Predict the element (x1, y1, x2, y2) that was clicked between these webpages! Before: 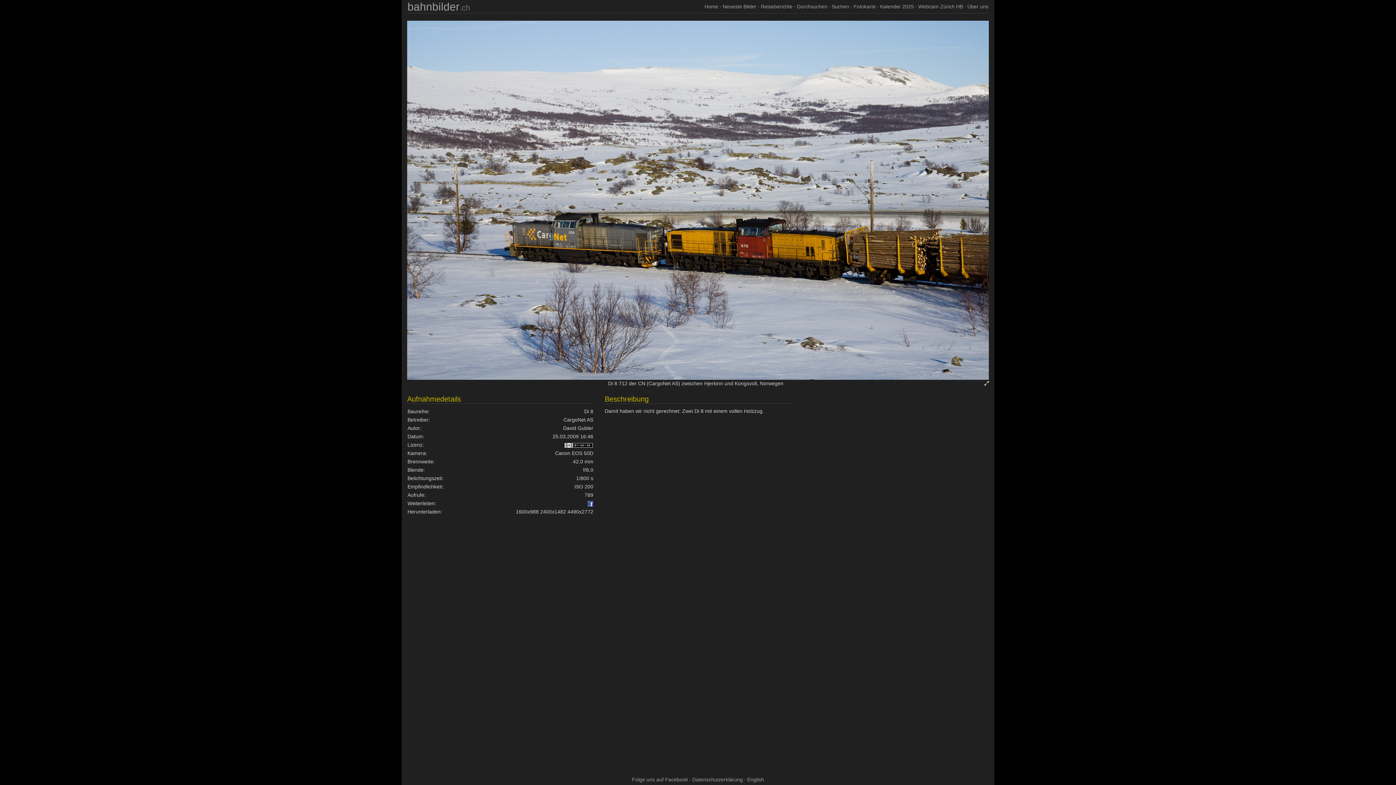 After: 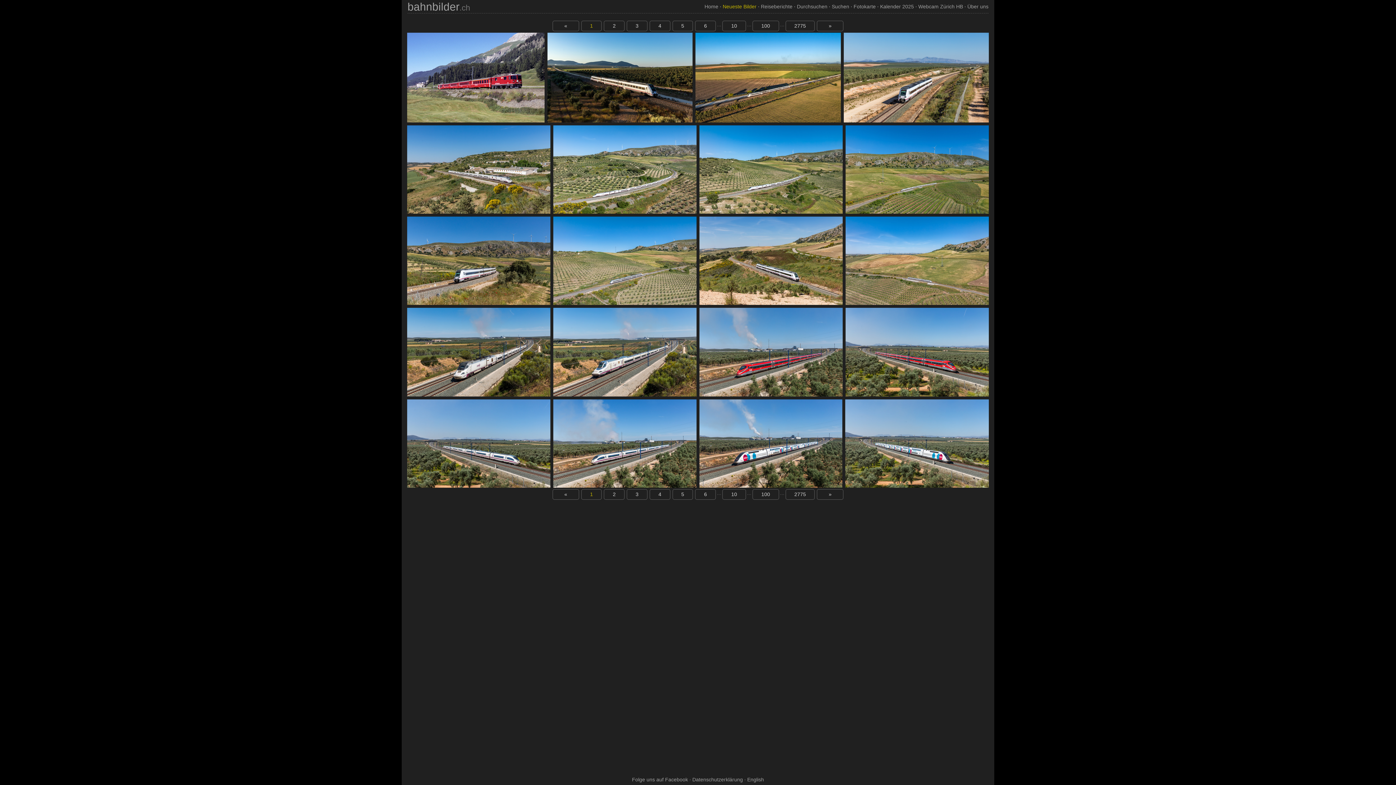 Action: bbox: (722, 3, 756, 9) label: Neueste Bilder